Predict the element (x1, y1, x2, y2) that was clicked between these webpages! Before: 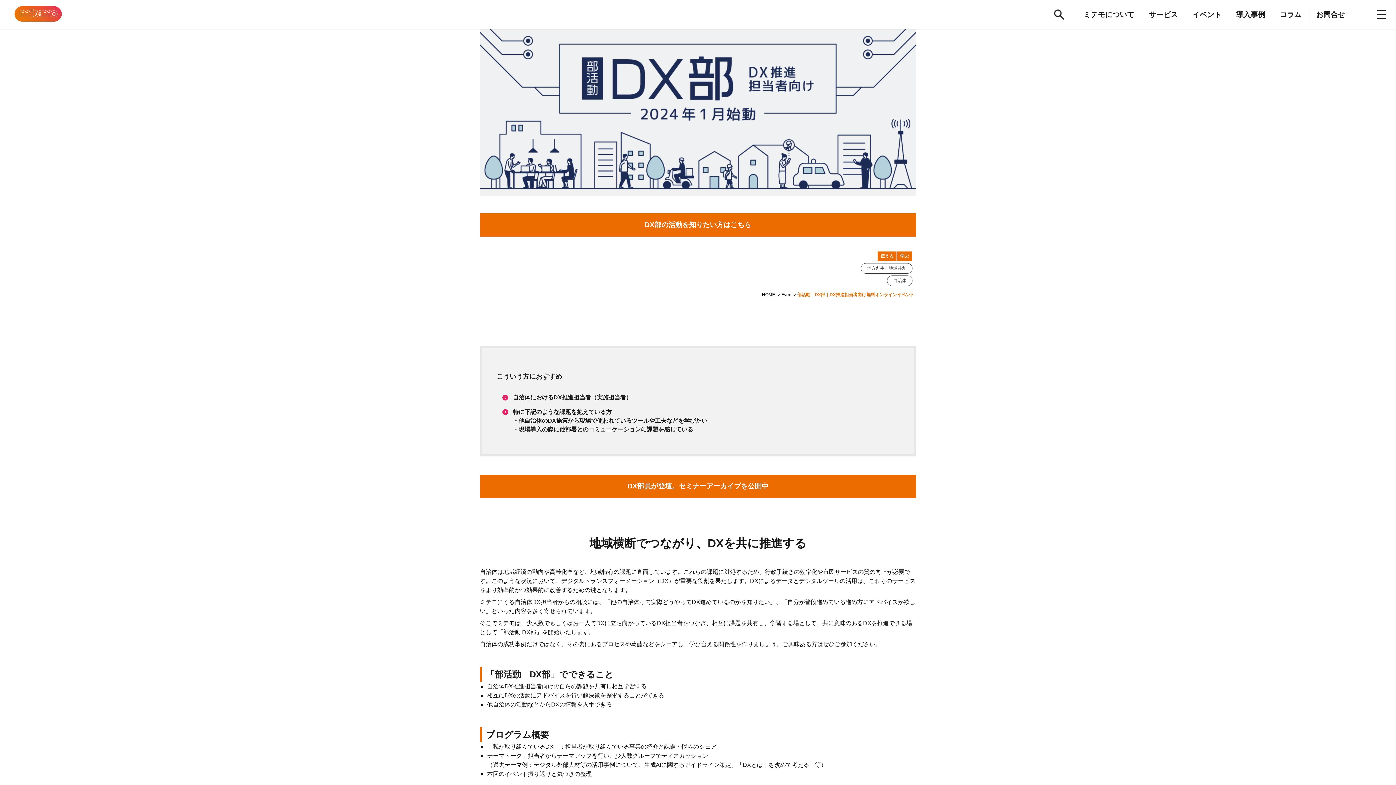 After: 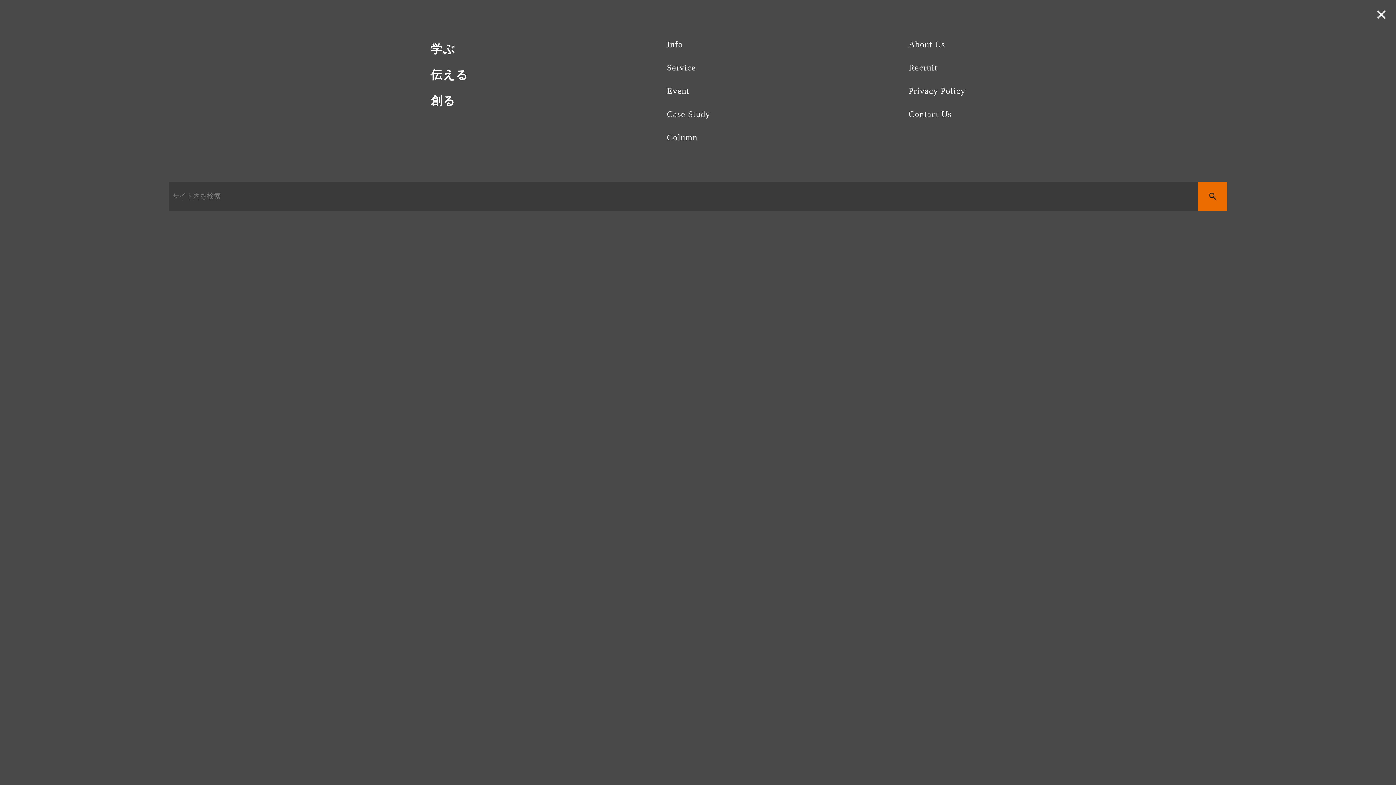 Action: bbox: (1367, 0, 1396, 29)